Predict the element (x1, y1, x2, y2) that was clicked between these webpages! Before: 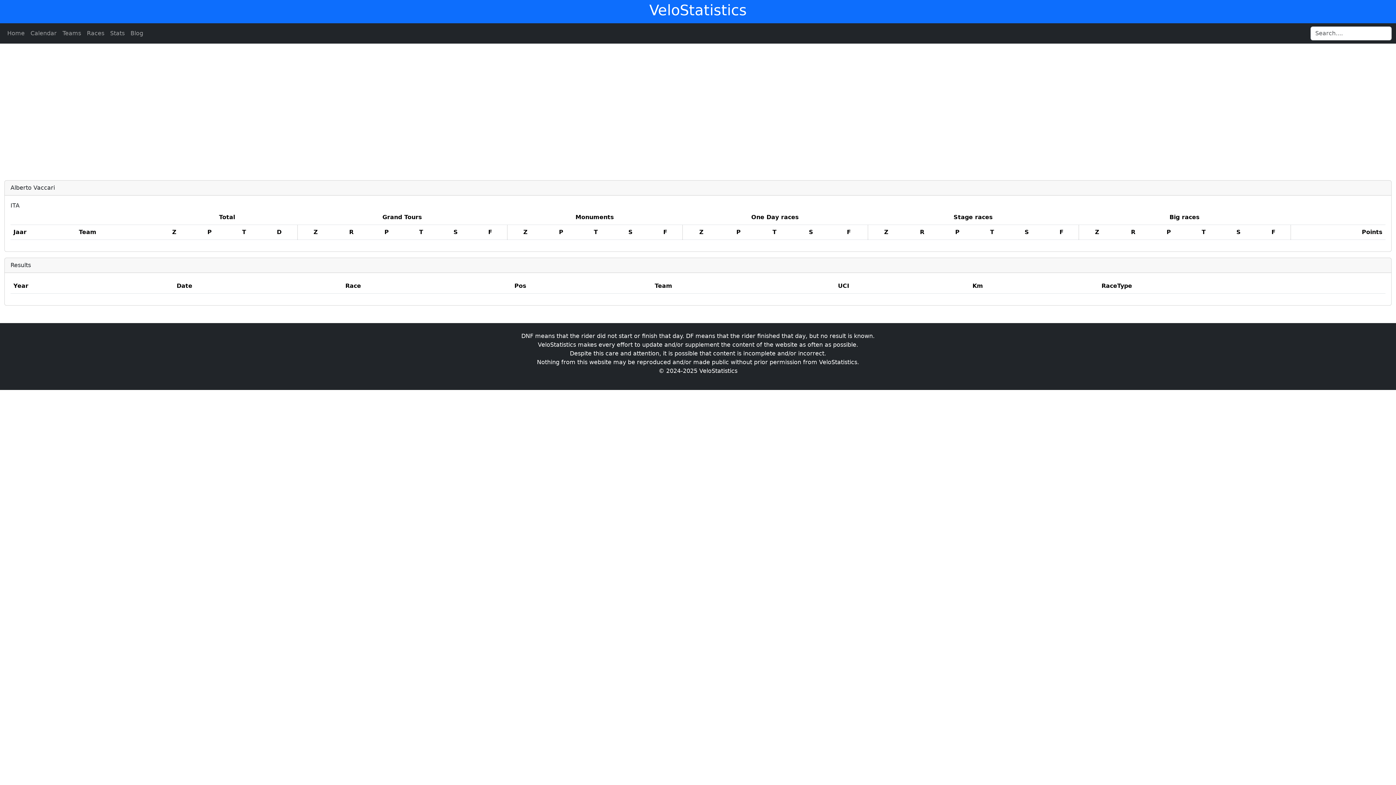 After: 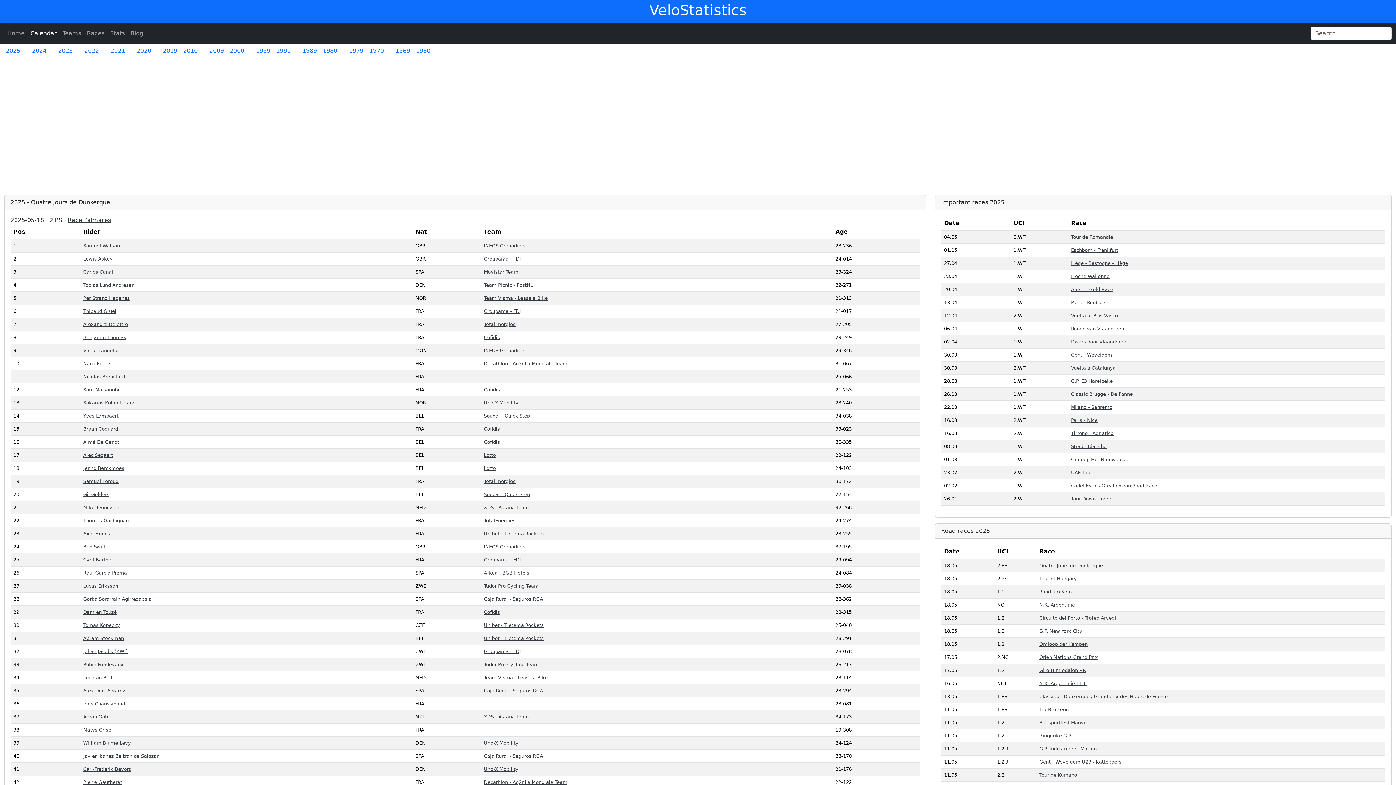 Action: bbox: (27, 26, 59, 40) label: Calendar